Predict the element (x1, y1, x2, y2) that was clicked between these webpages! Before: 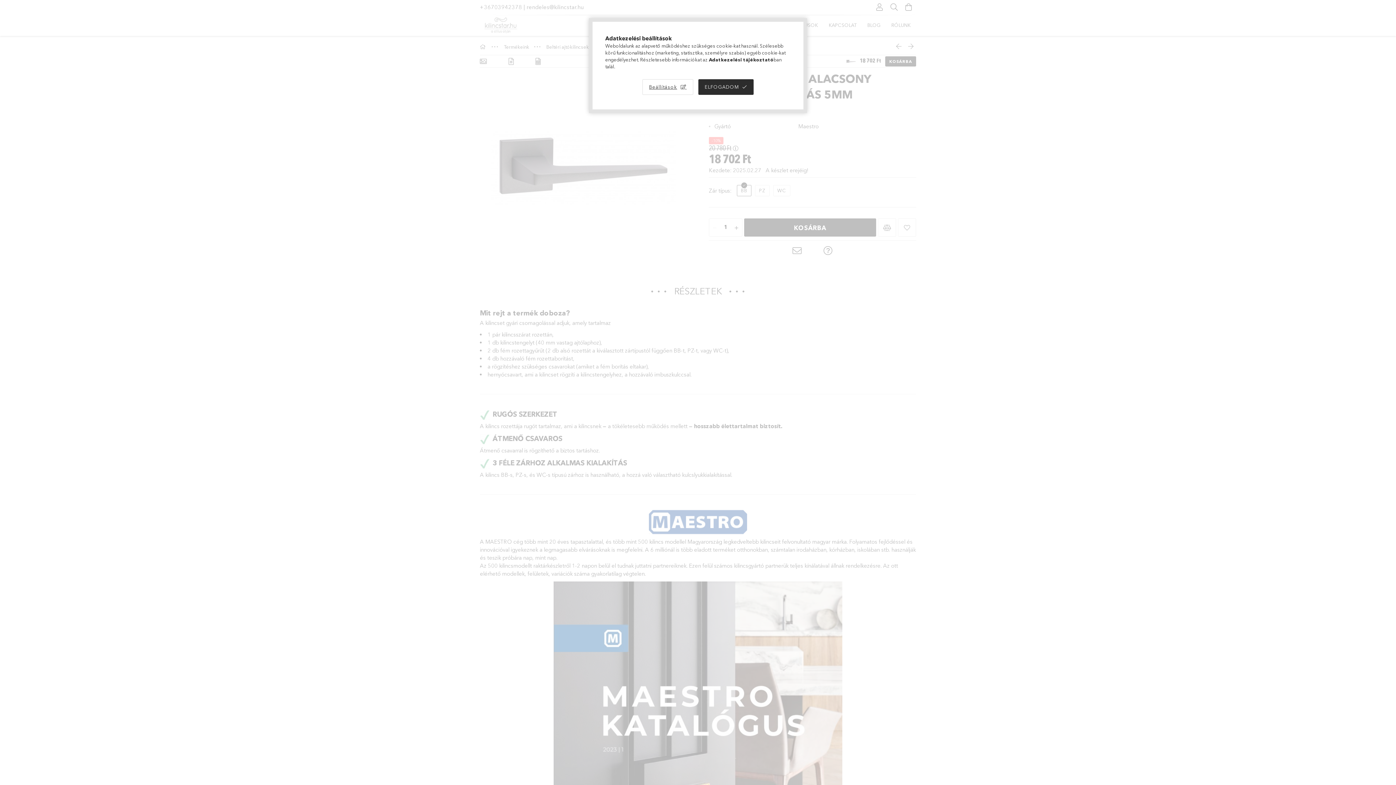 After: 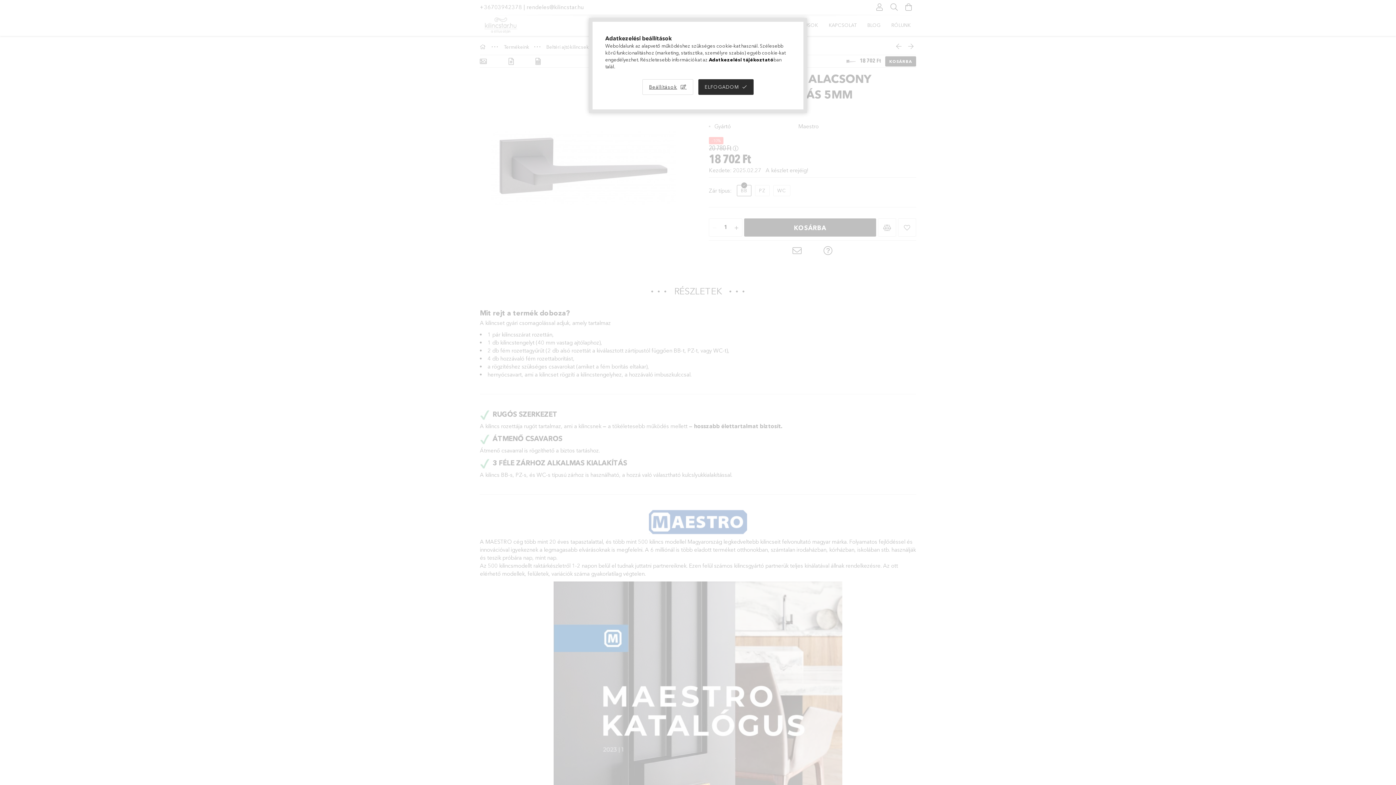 Action: bbox: (709, 56, 773, 62) label: Adatkezelési tájékoztató